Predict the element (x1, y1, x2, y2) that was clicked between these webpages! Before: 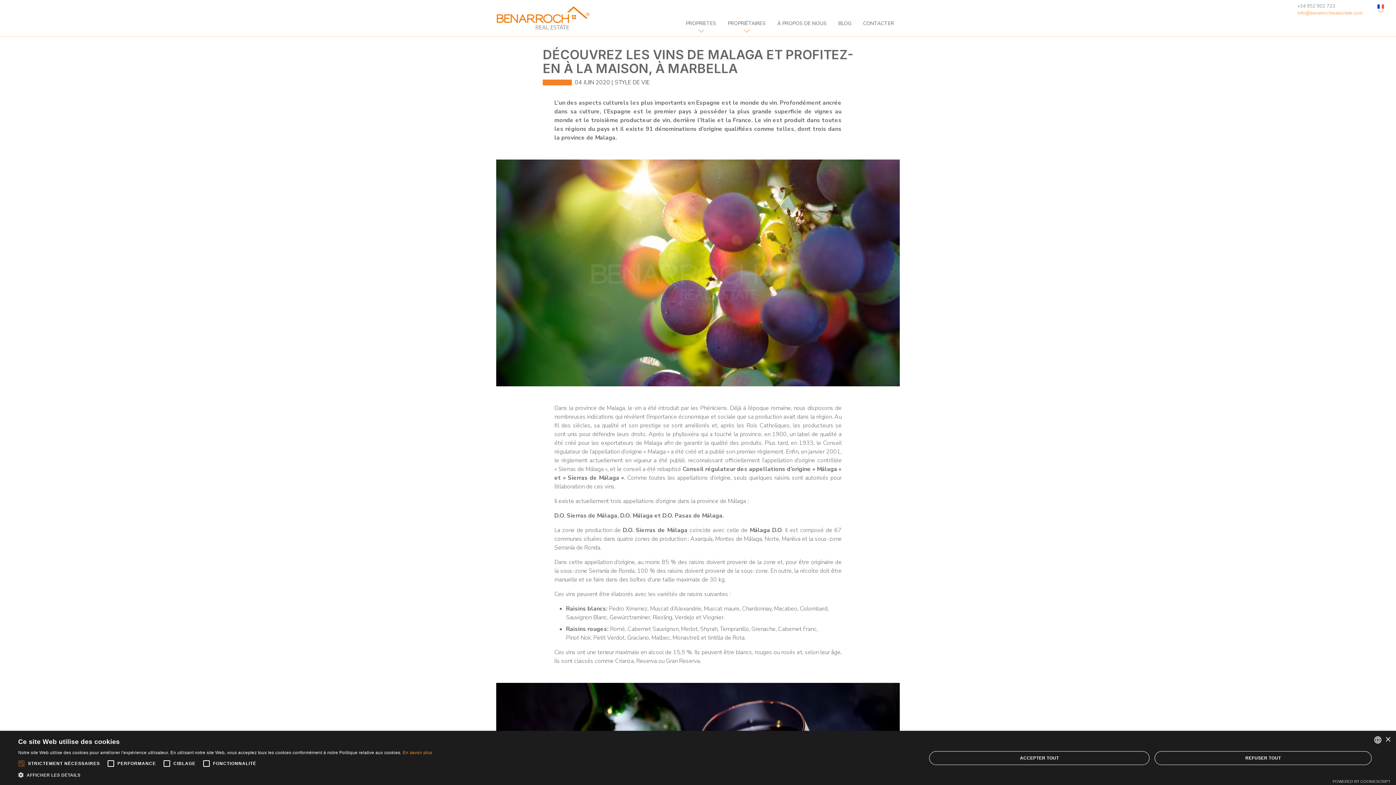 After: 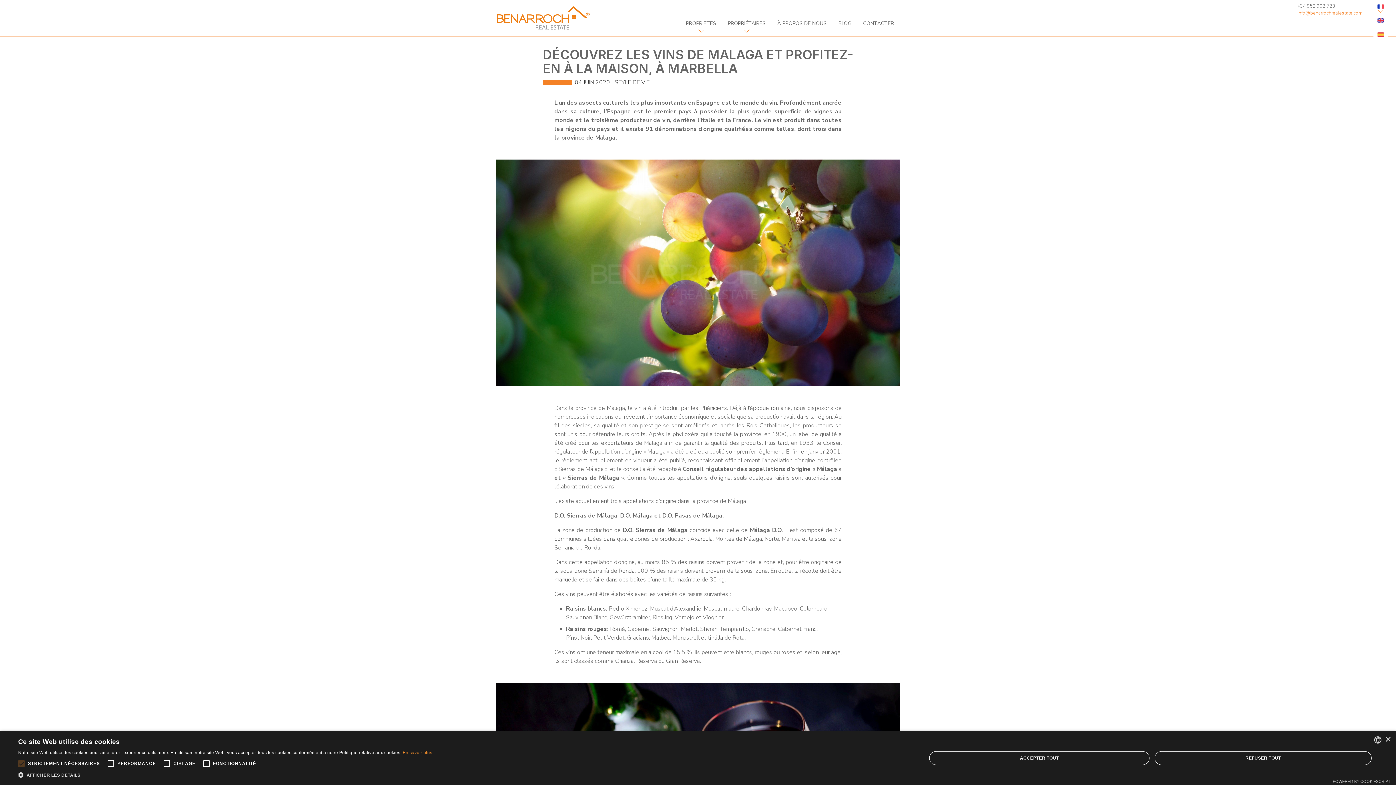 Action: bbox: (1377, 2, 1384, 9)